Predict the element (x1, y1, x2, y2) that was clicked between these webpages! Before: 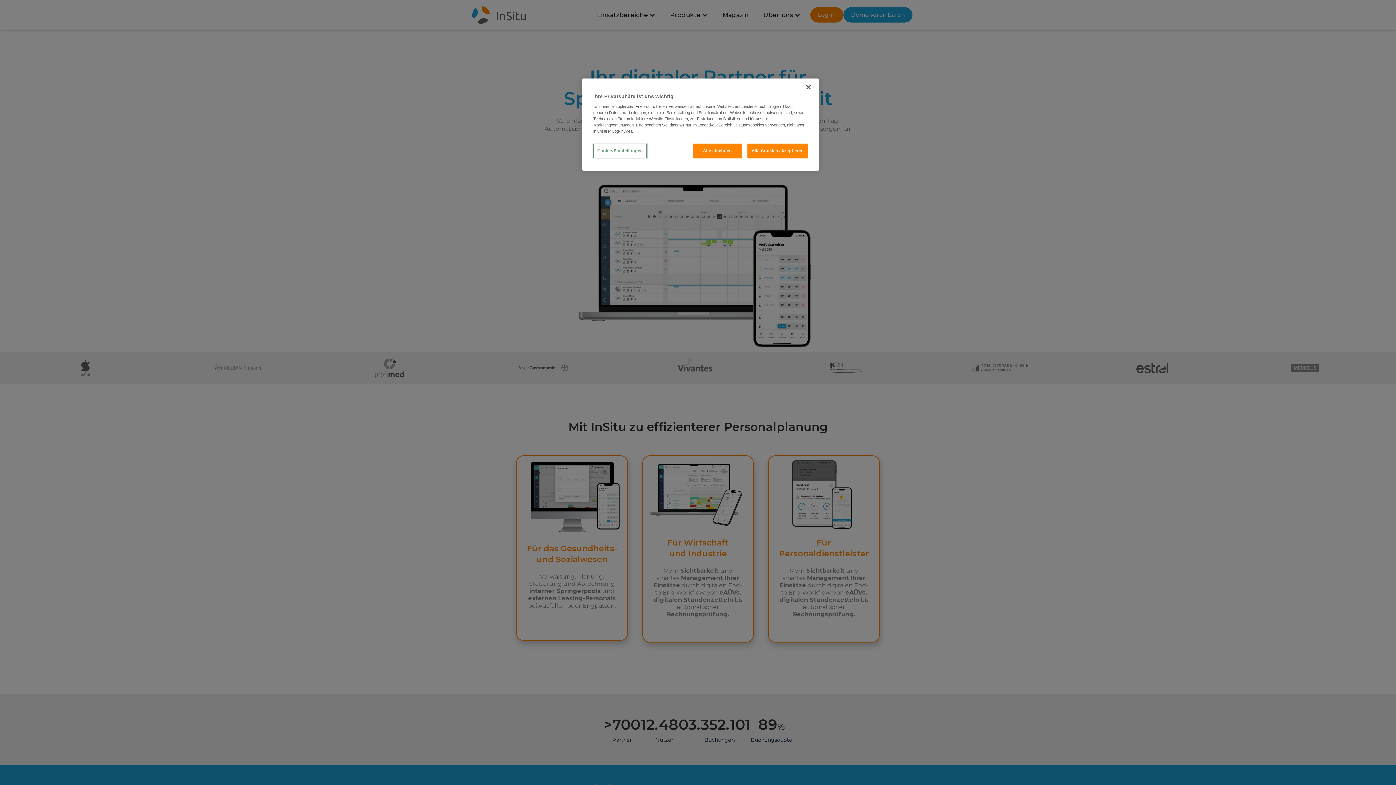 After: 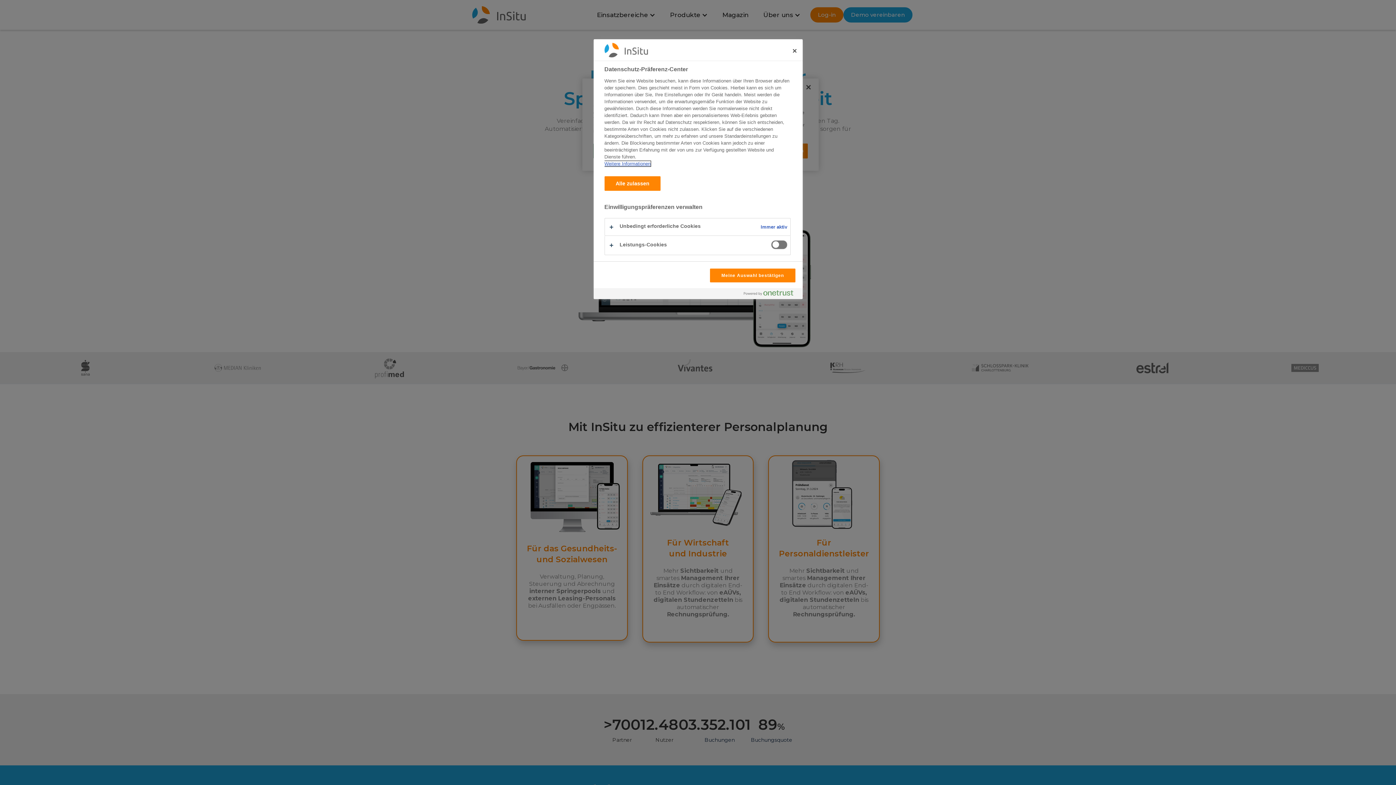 Action: label: Cookie-Einstellungen bbox: (593, 143, 647, 158)